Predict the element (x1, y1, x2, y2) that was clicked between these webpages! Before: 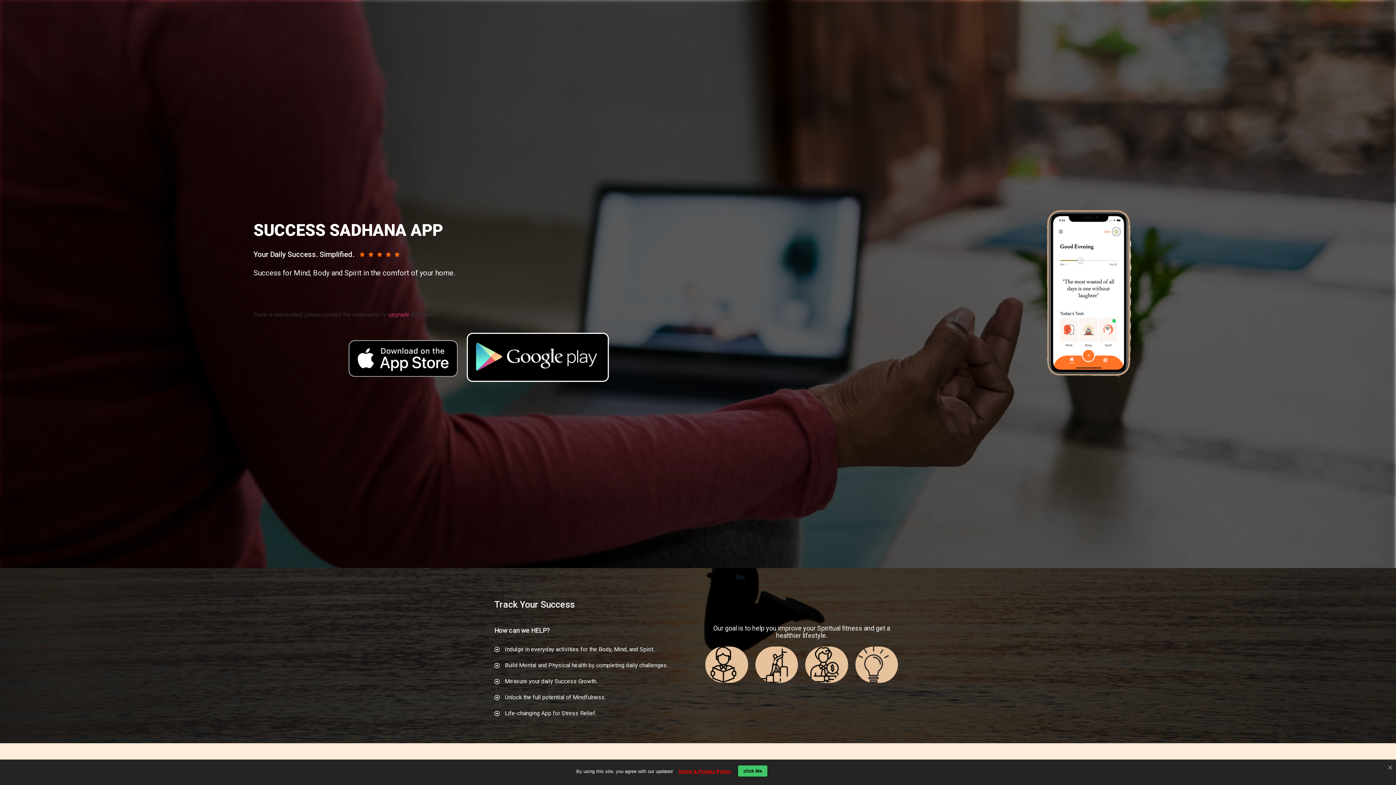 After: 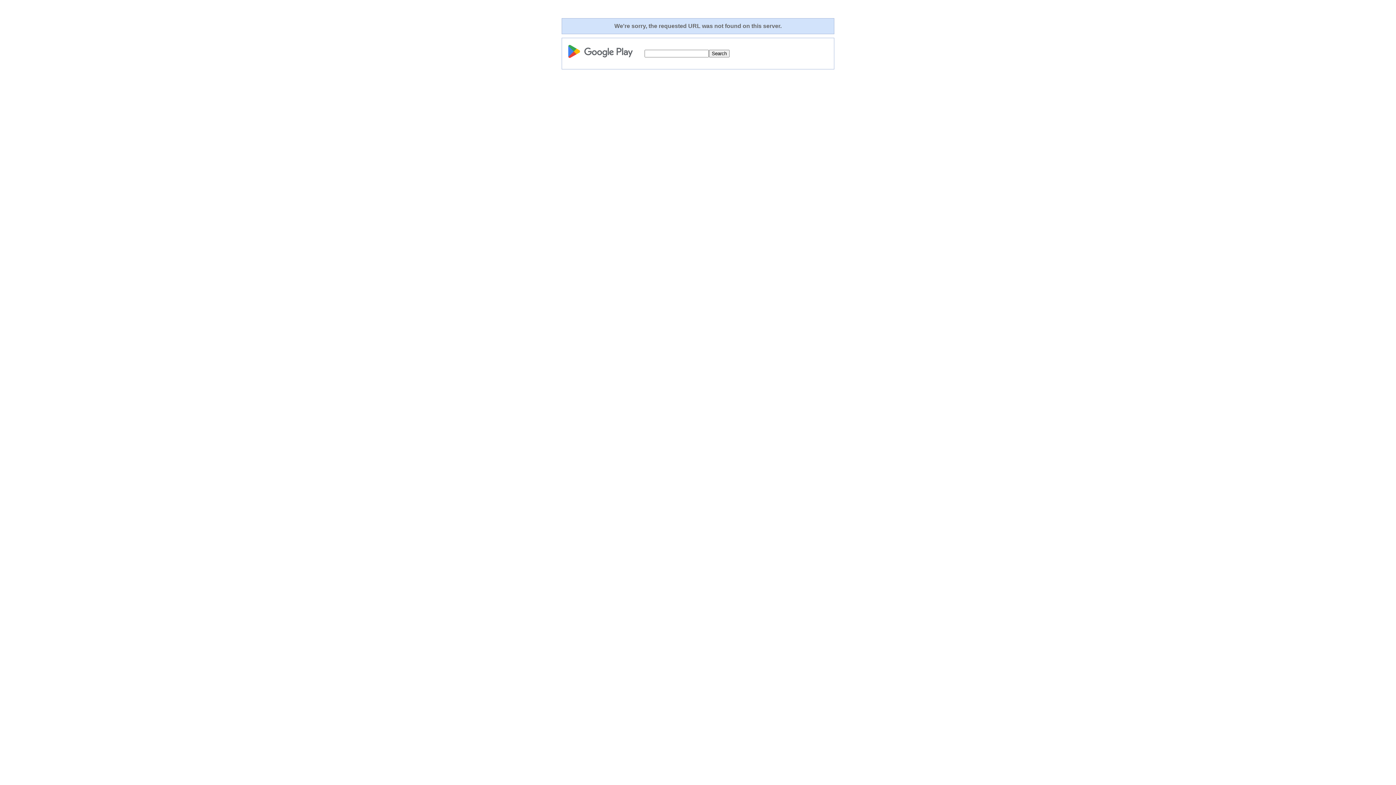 Action: bbox: (533, 350, 592, 366)